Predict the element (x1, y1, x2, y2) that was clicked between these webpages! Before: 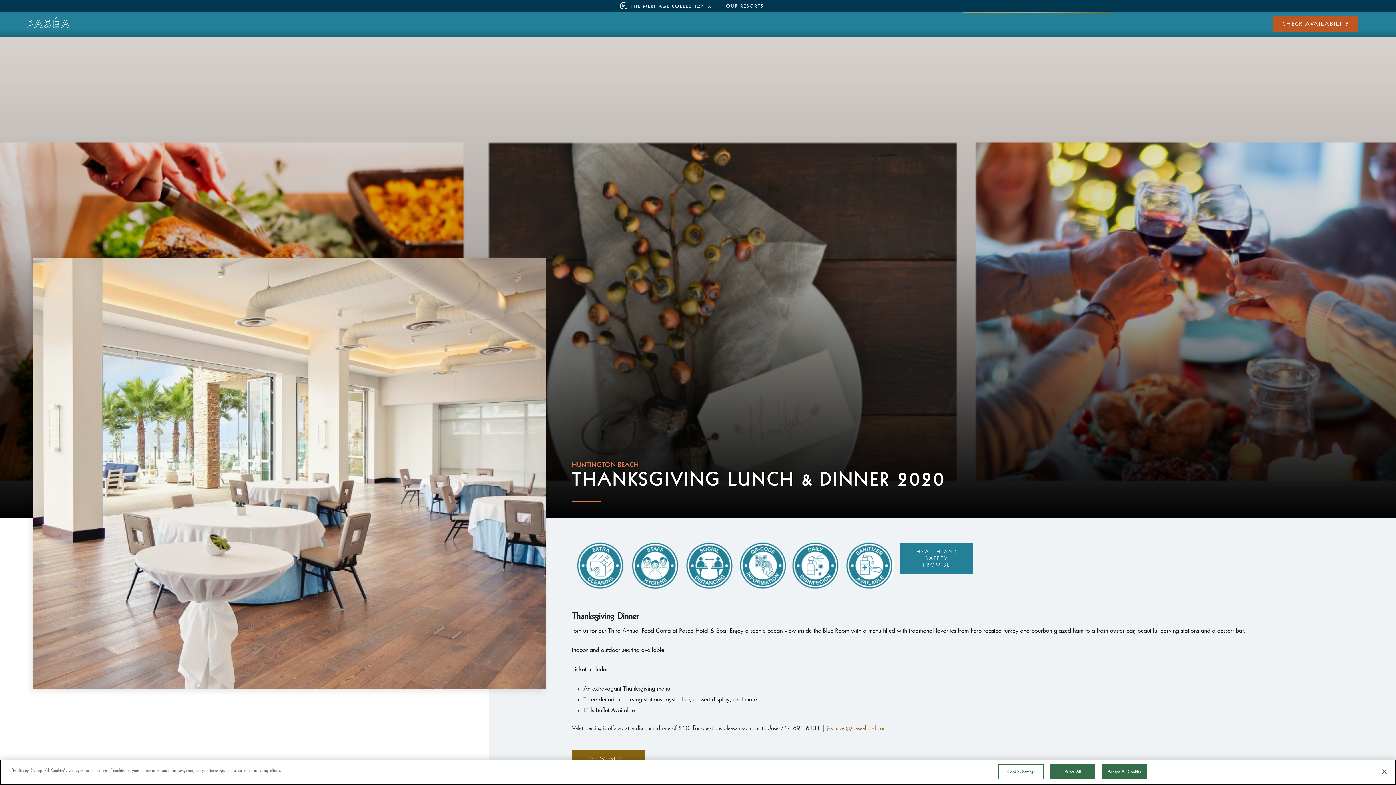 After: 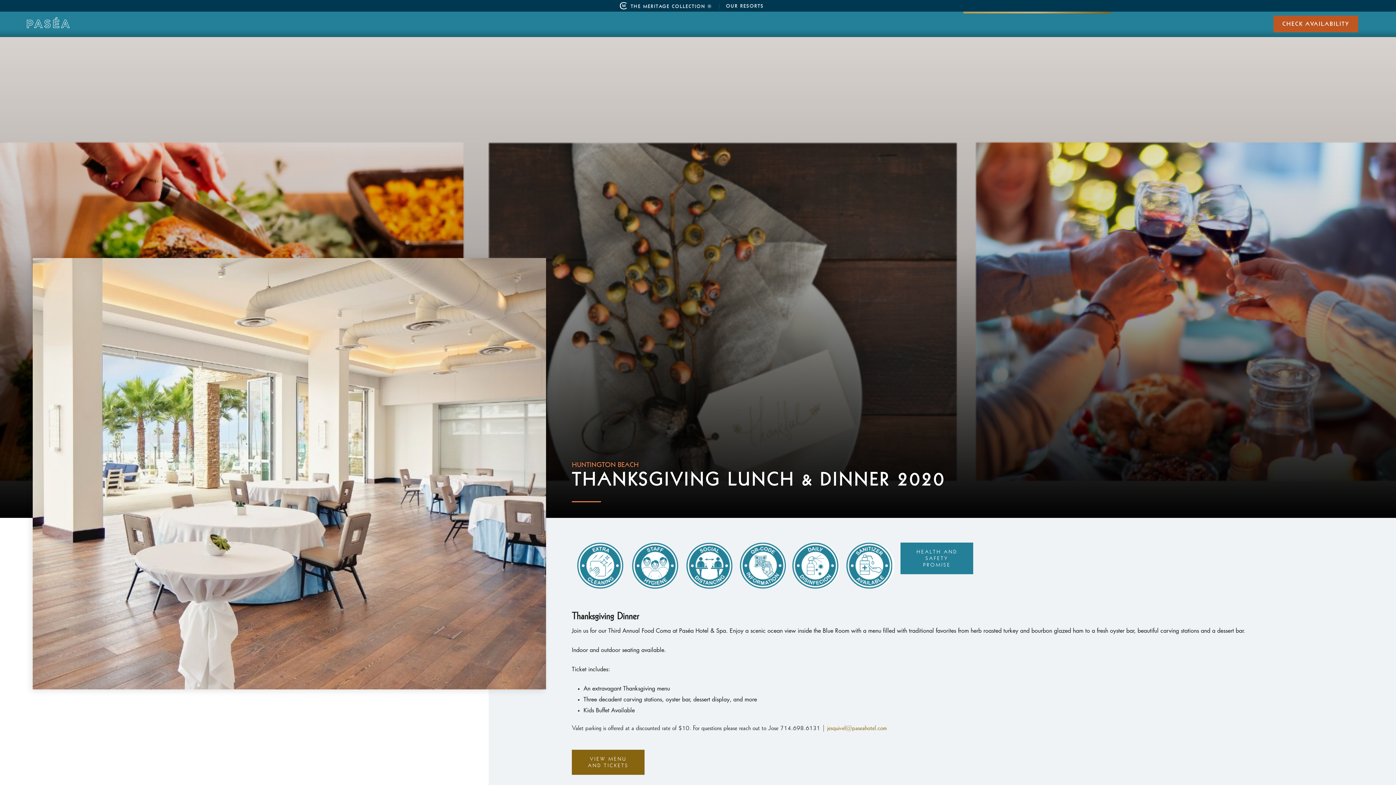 Action: bbox: (1376, 764, 1392, 780) label: Close